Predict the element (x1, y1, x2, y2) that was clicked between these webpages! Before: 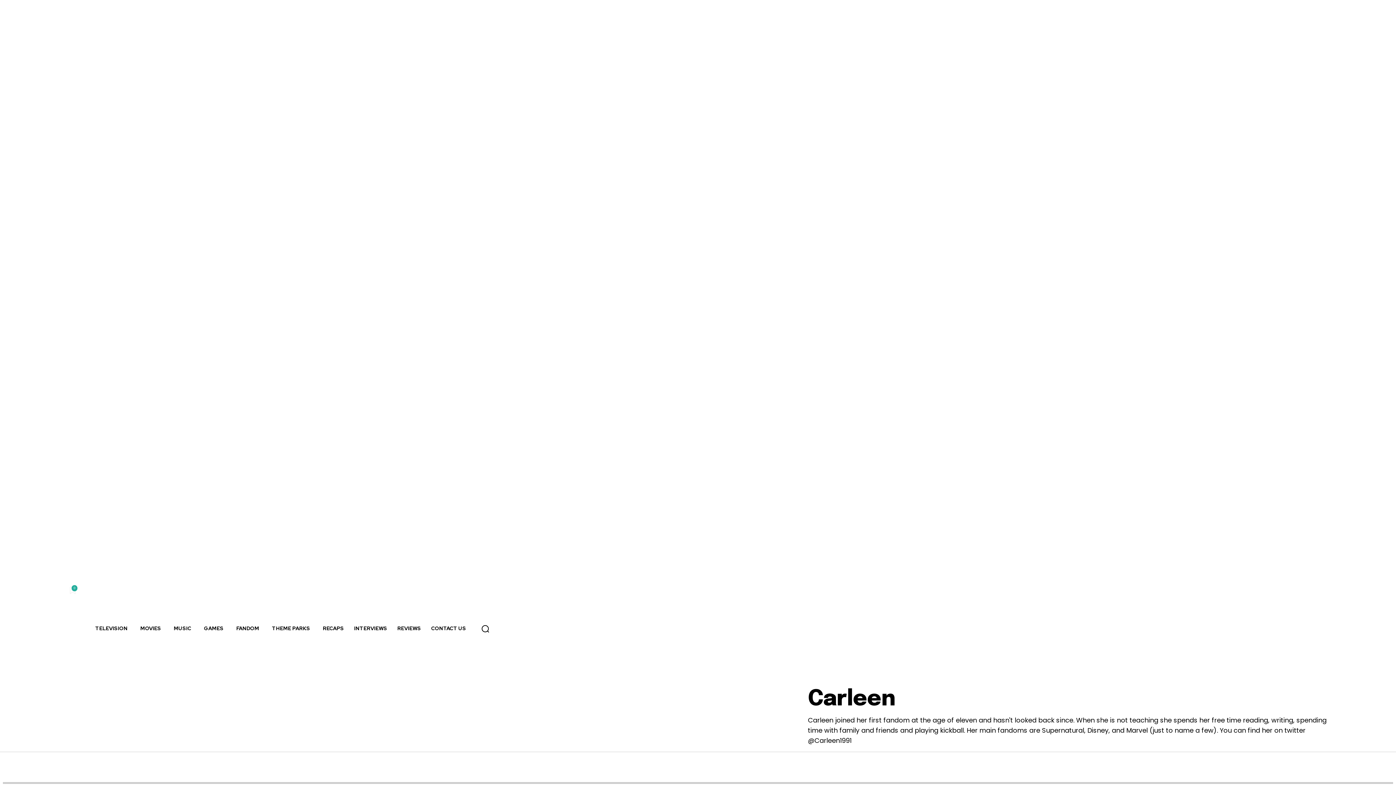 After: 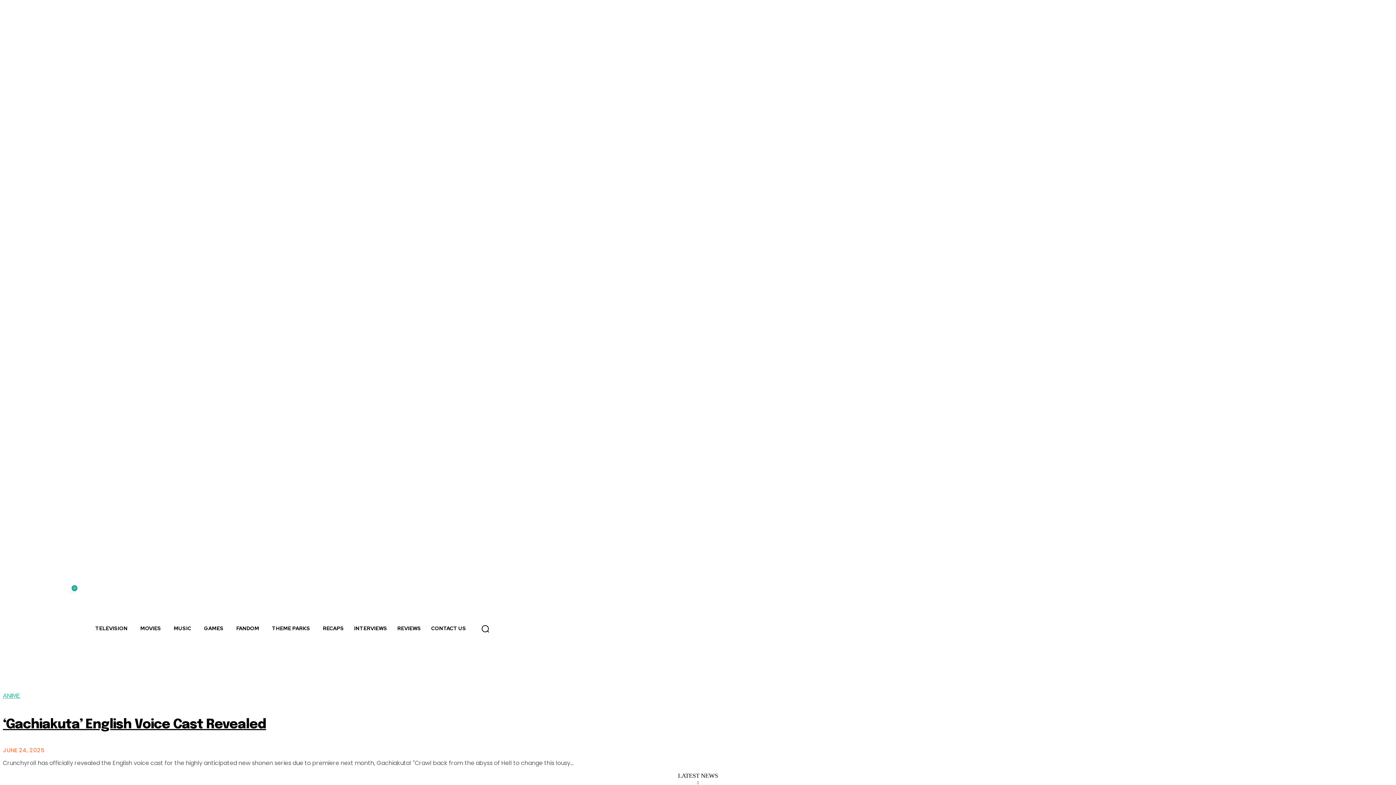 Action: bbox: (2, 599, 75, 659)